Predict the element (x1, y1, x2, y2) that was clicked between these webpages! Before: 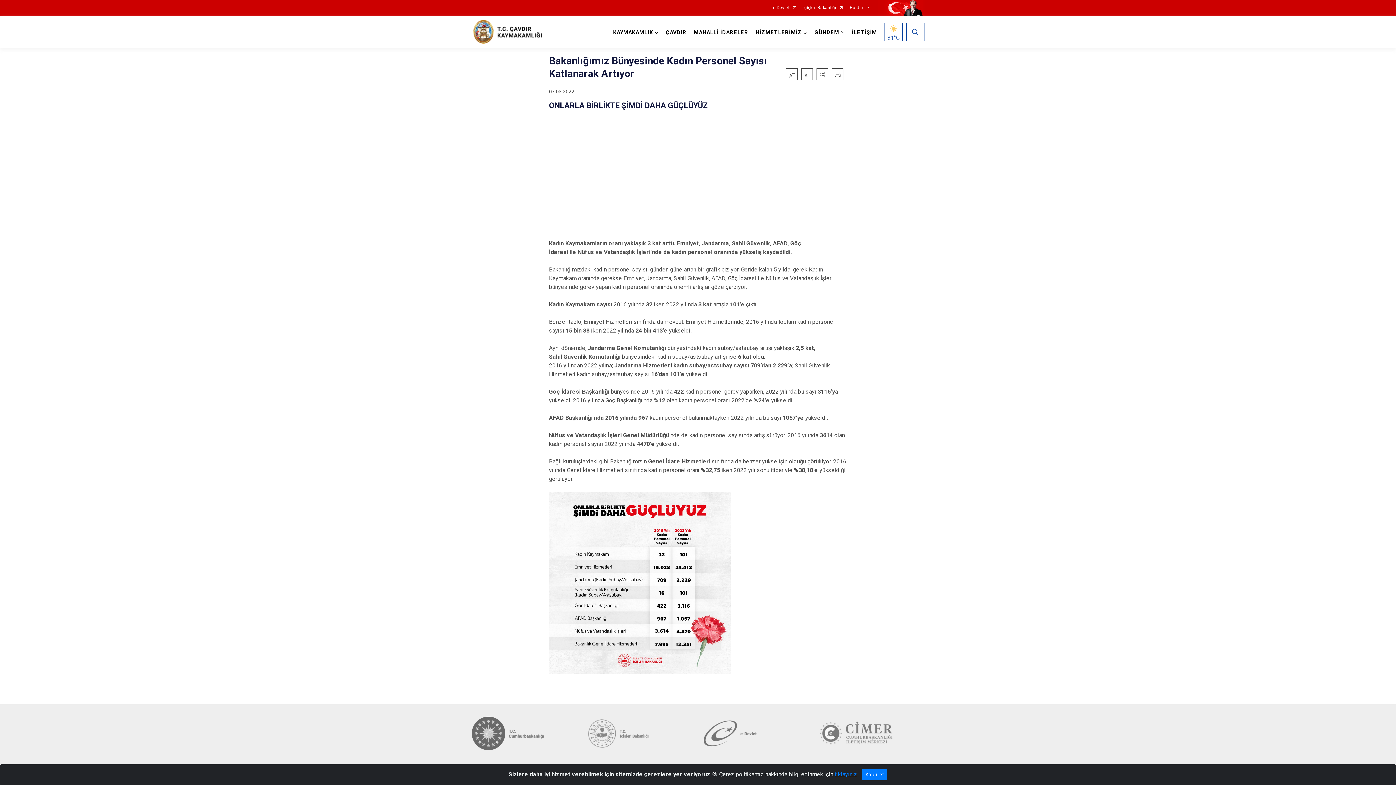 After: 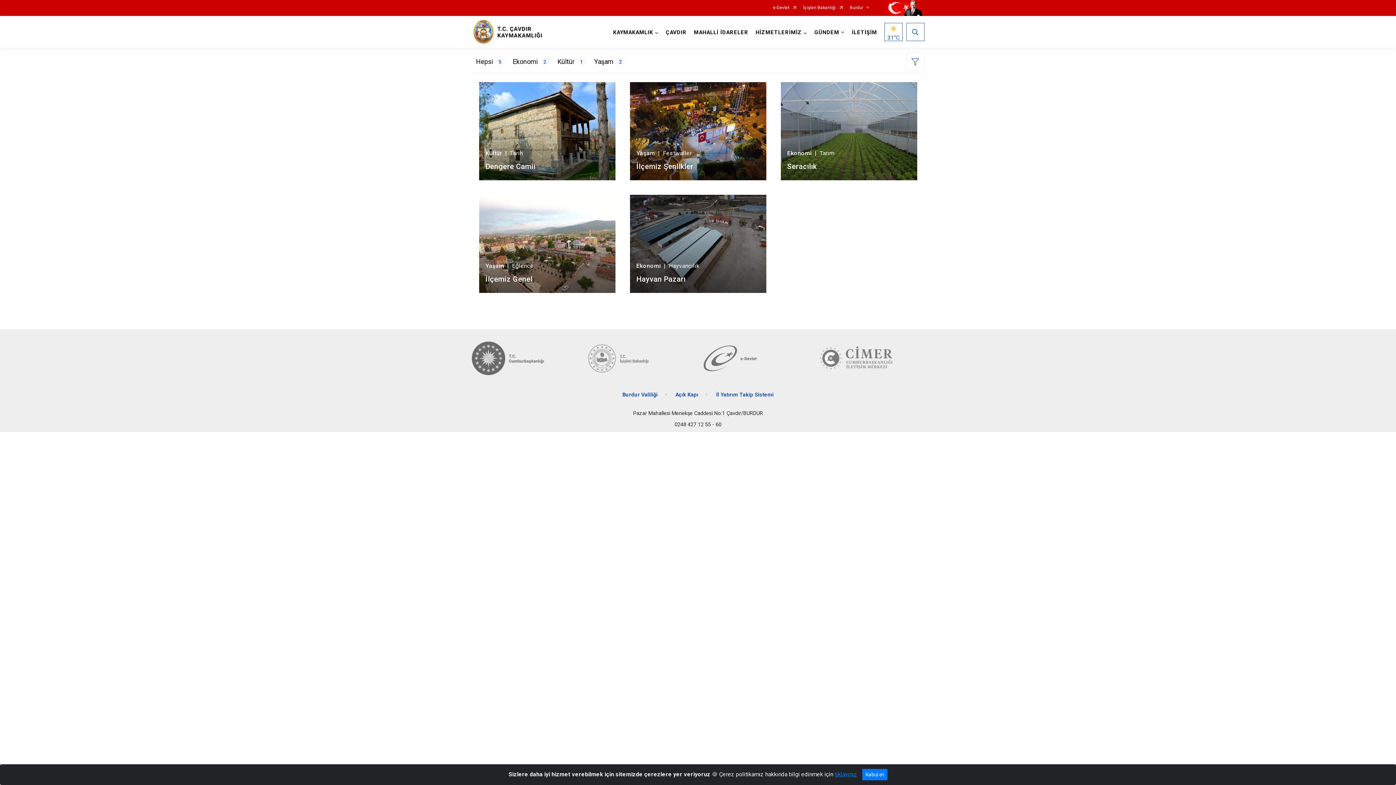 Action: bbox: (662, 16, 690, 47) label: ÇAVDIR